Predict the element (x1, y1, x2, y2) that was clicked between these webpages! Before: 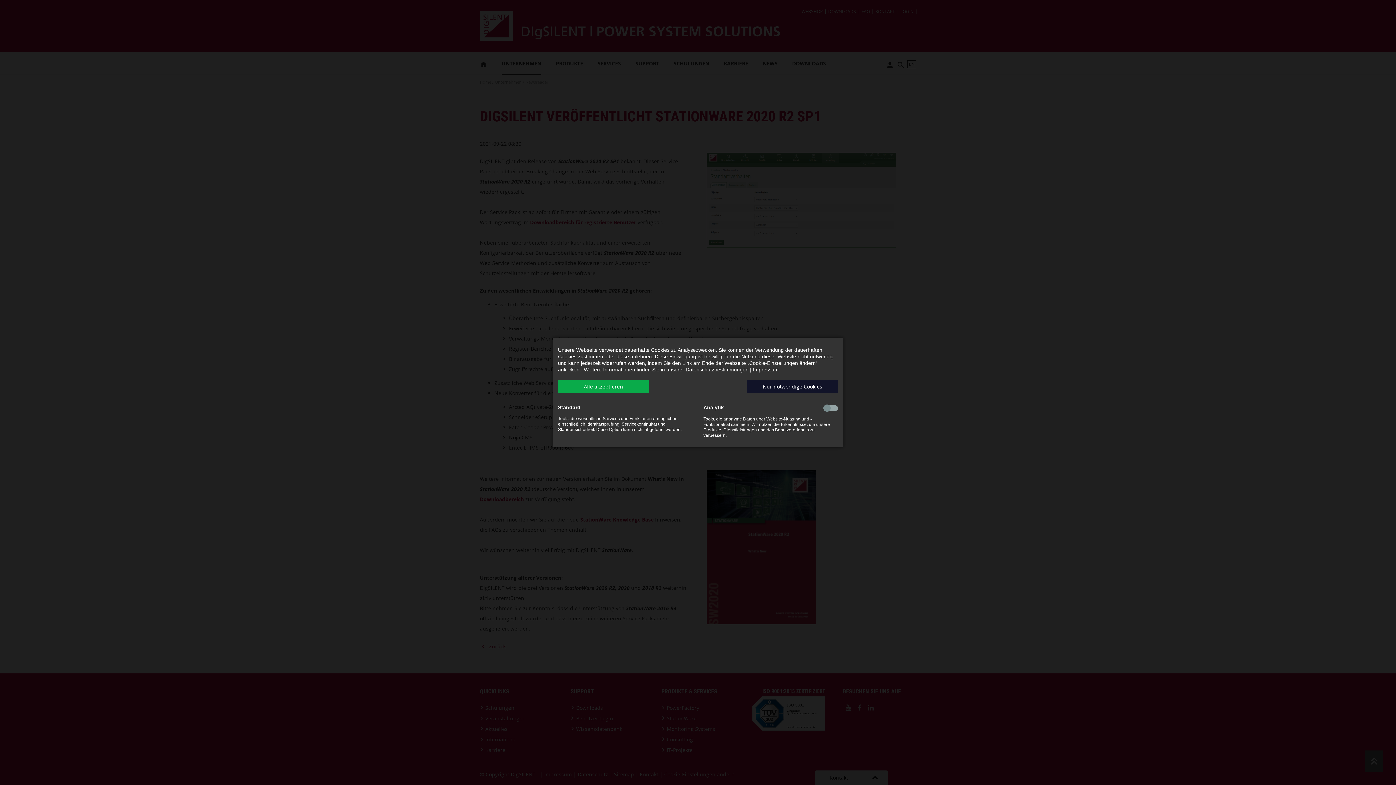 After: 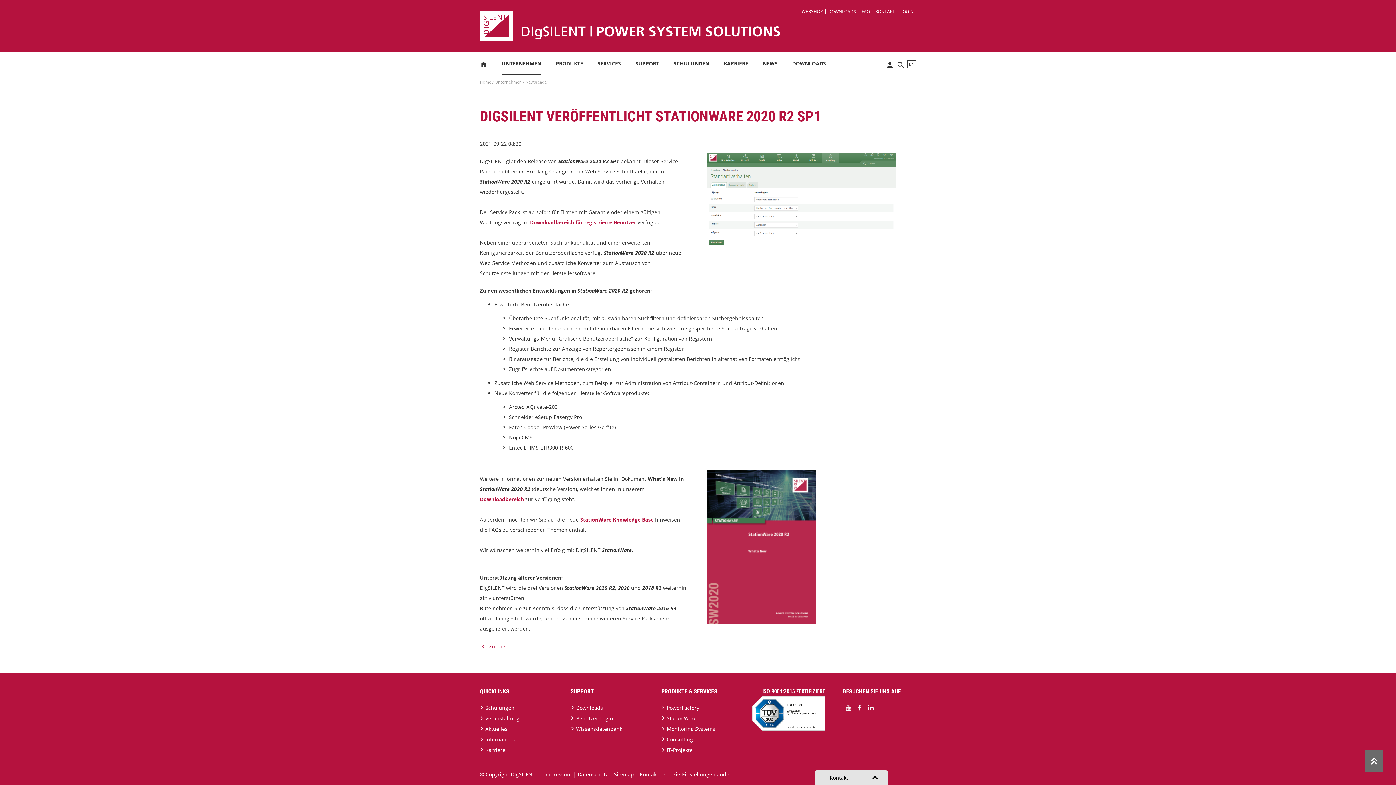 Action: label: Nur notwendige Cookies bbox: (747, 380, 838, 393)